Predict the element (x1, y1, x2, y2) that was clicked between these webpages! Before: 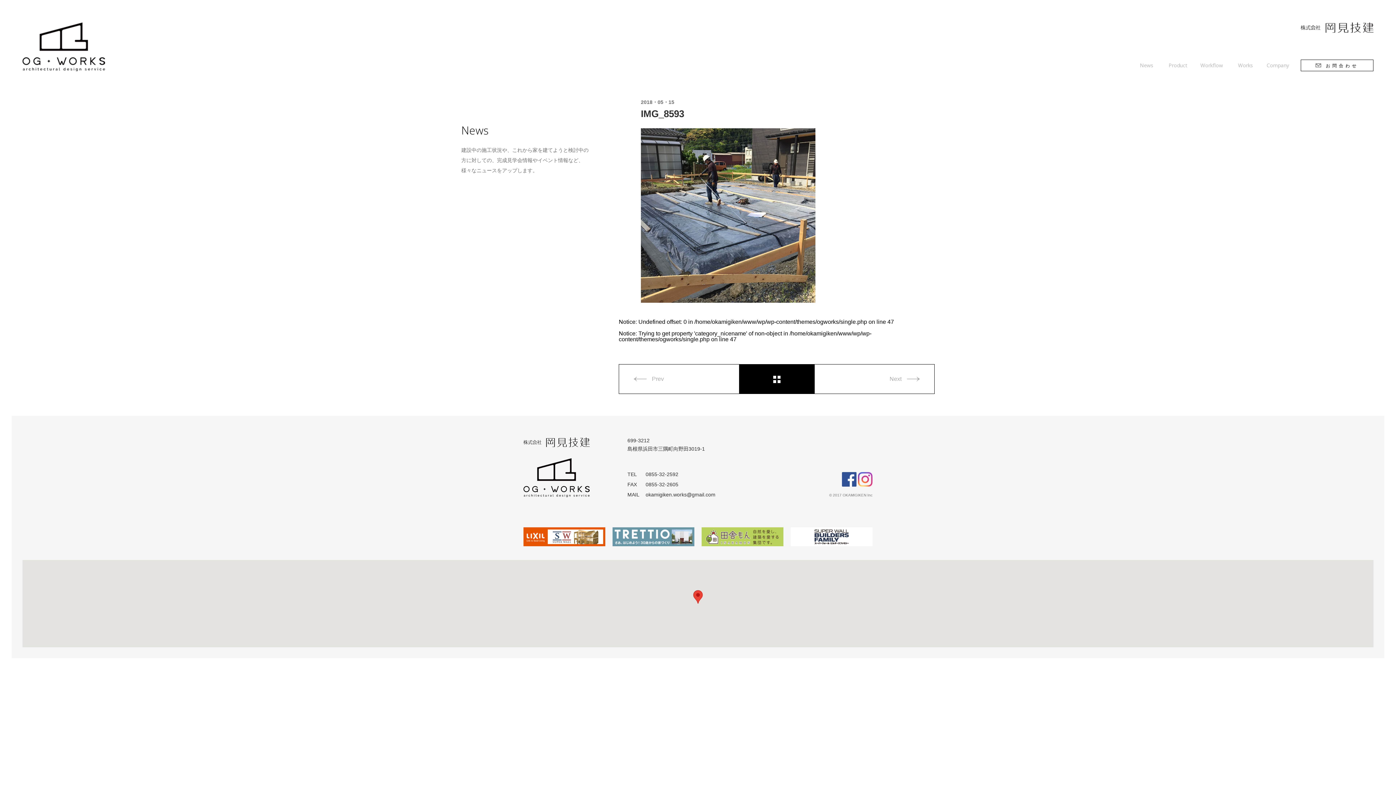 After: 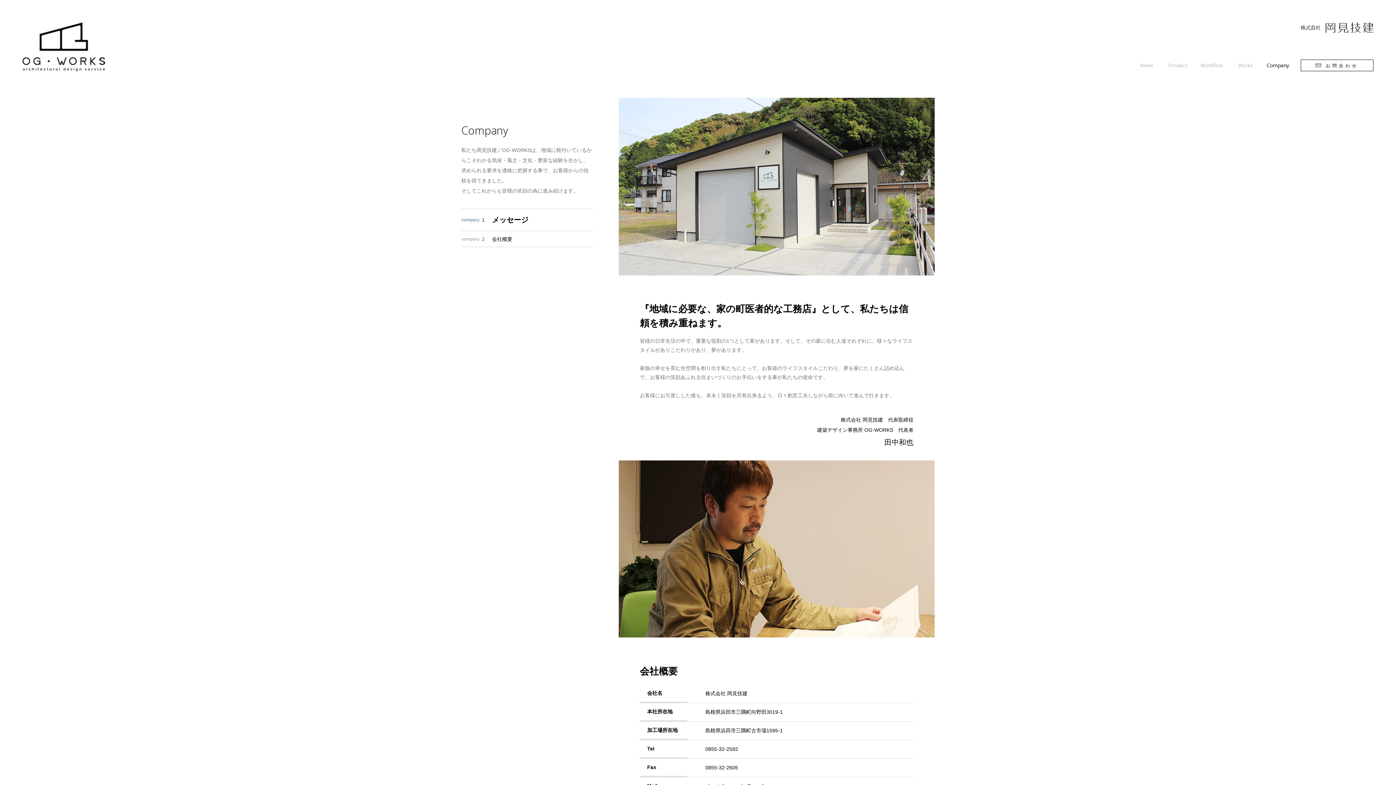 Action: label: Company
会社概要 bbox: (1262, 59, 1294, 71)